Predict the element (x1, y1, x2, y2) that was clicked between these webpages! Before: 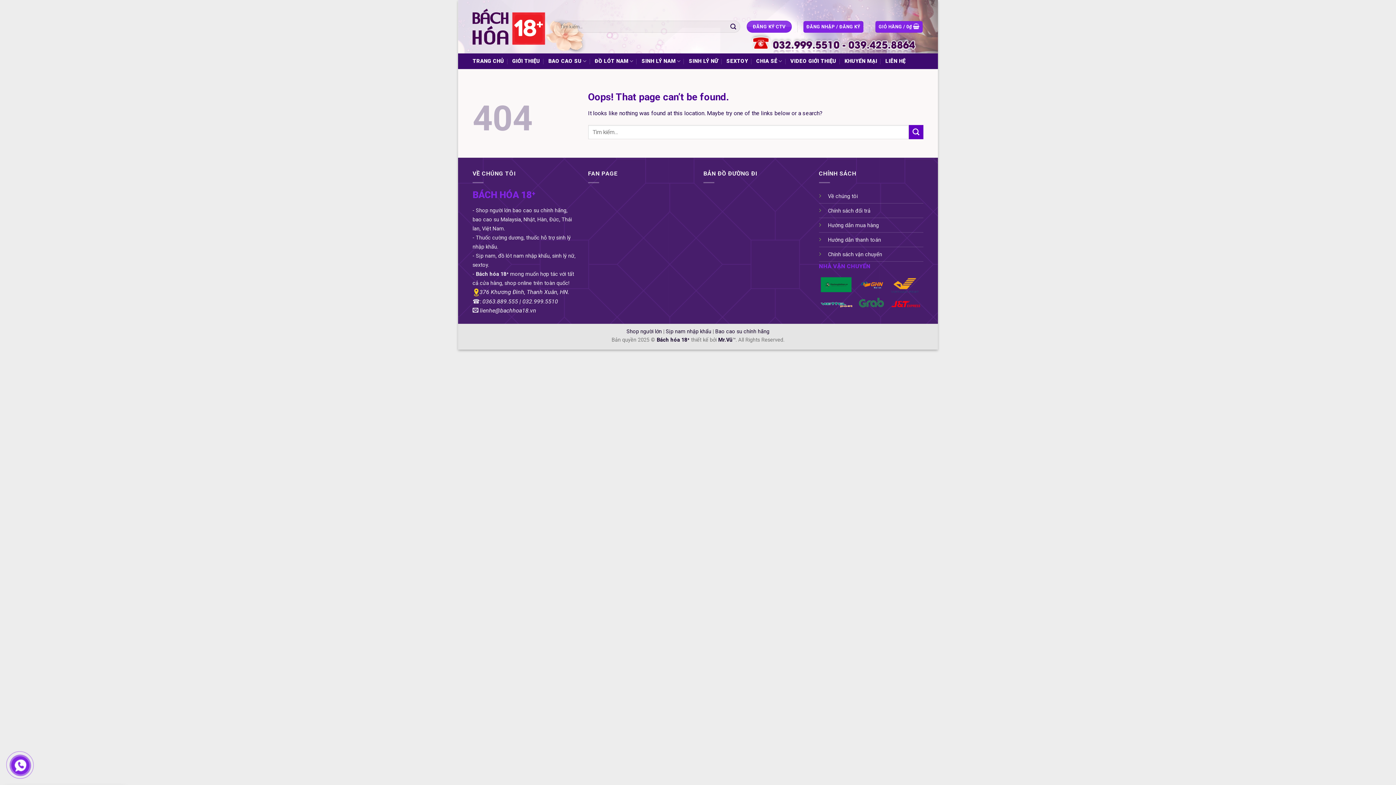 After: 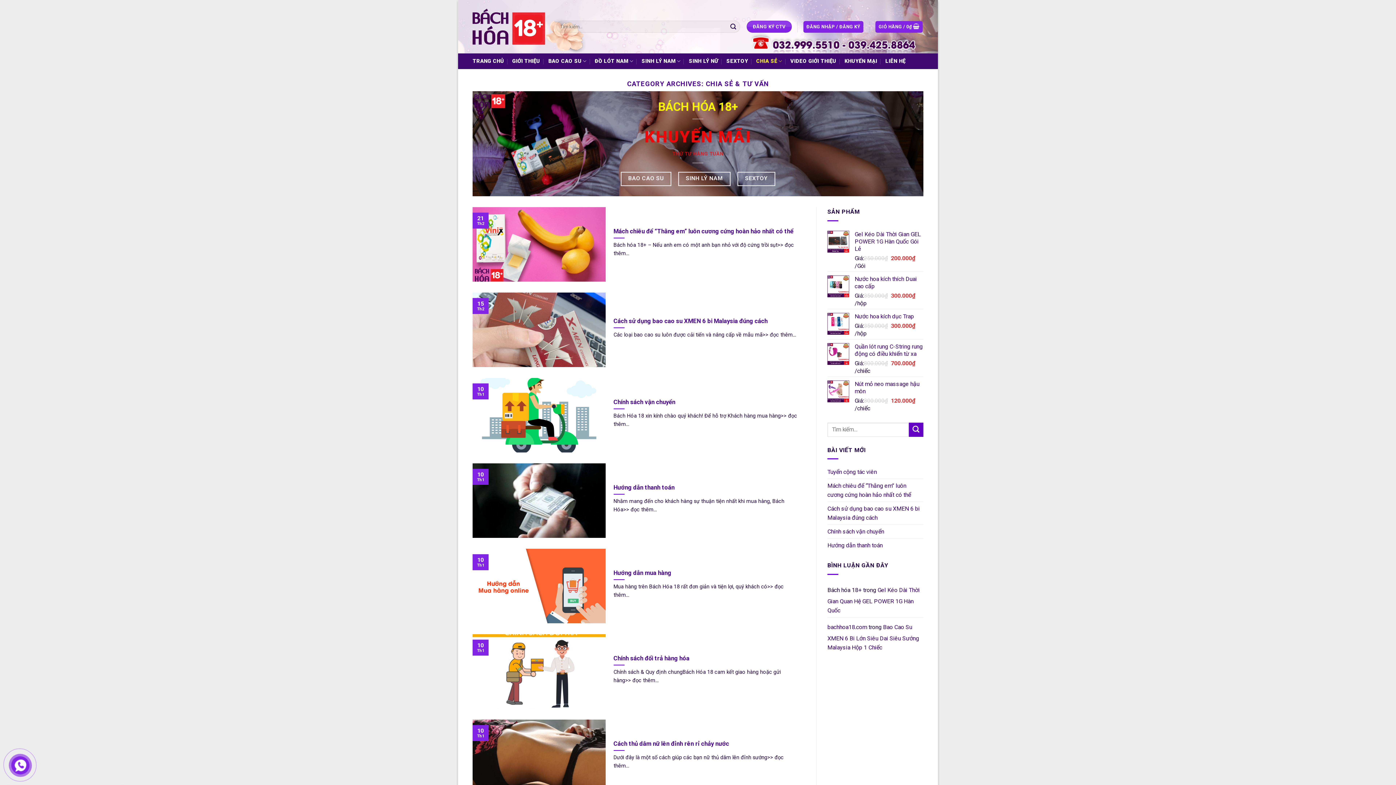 Action: label: CHIA SẺ bbox: (756, 54, 782, 68)